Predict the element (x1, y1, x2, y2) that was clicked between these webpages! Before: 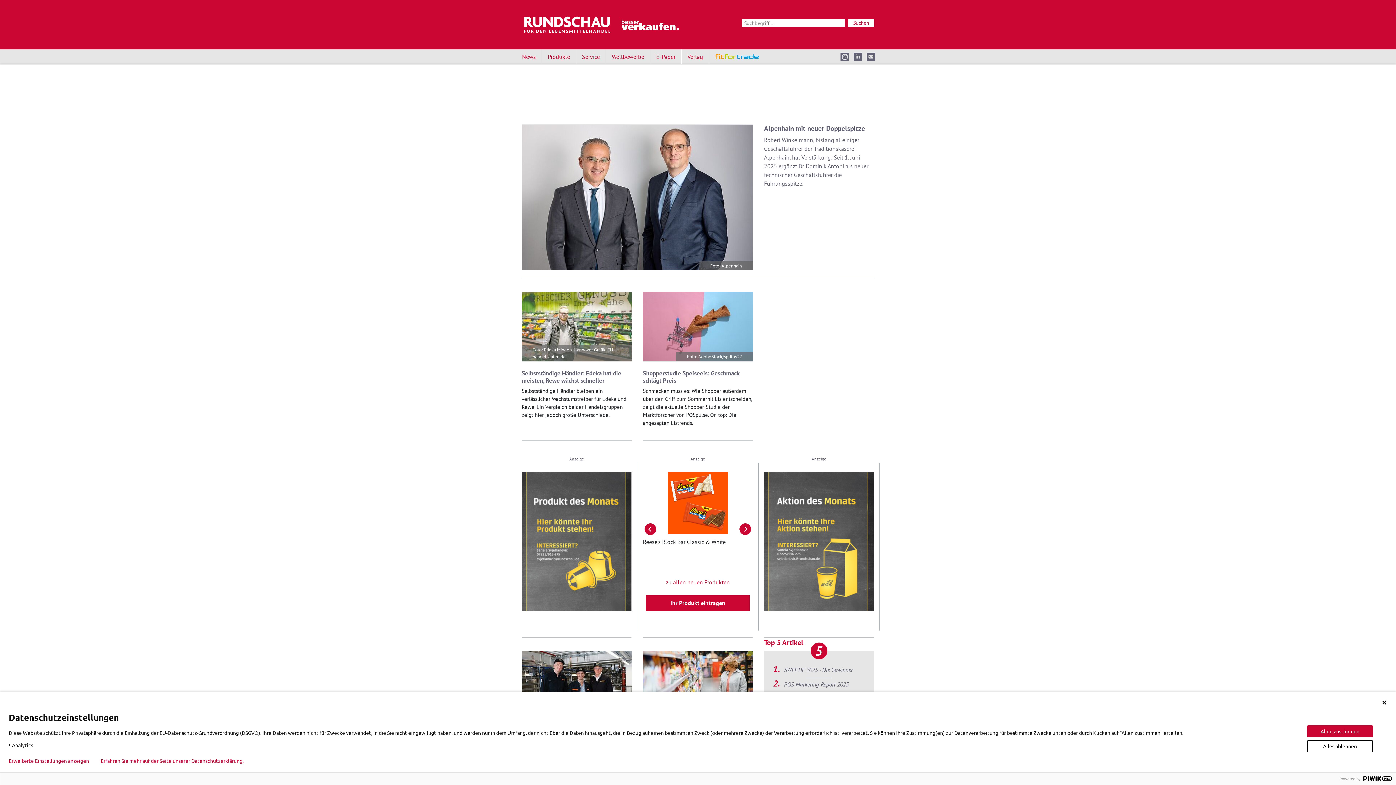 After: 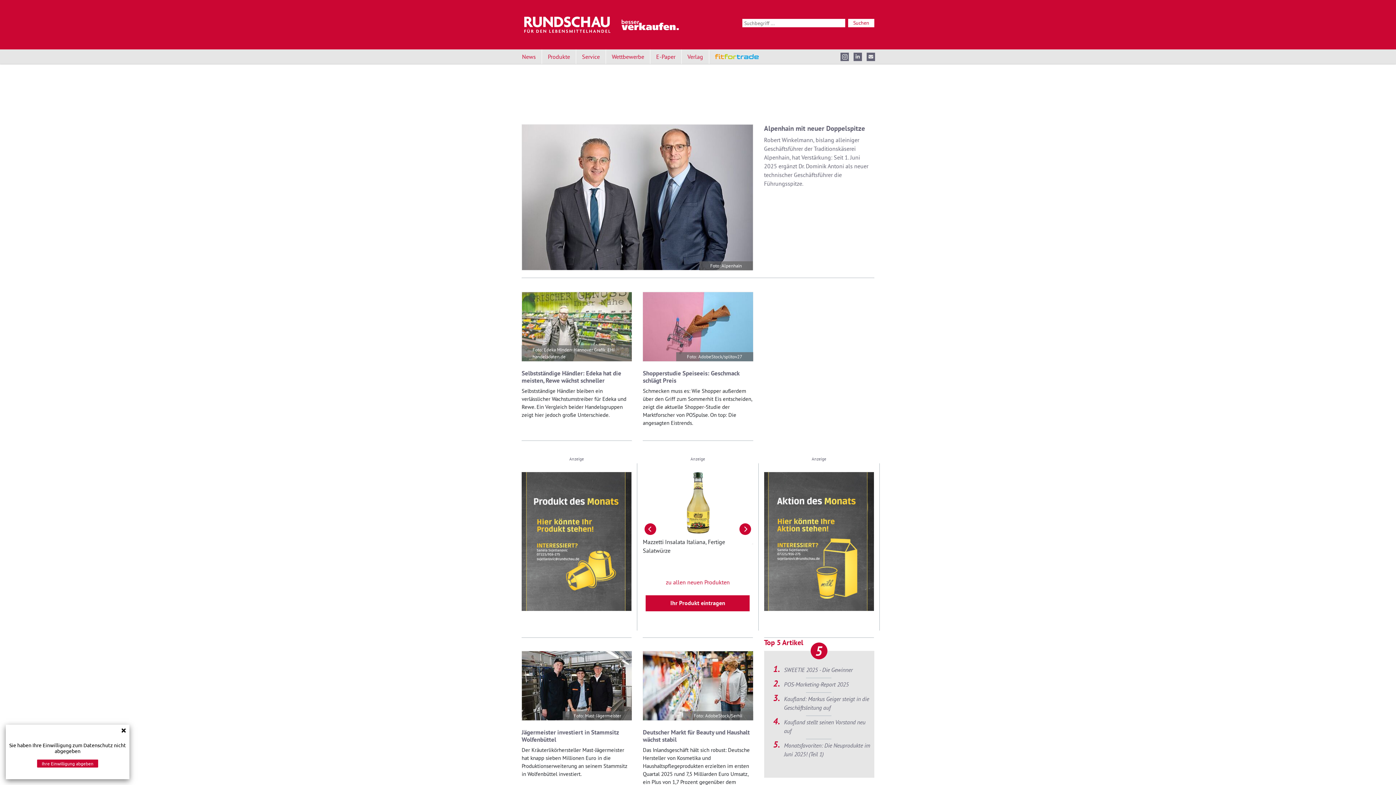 Action: bbox: (521, 0, 612, 49)